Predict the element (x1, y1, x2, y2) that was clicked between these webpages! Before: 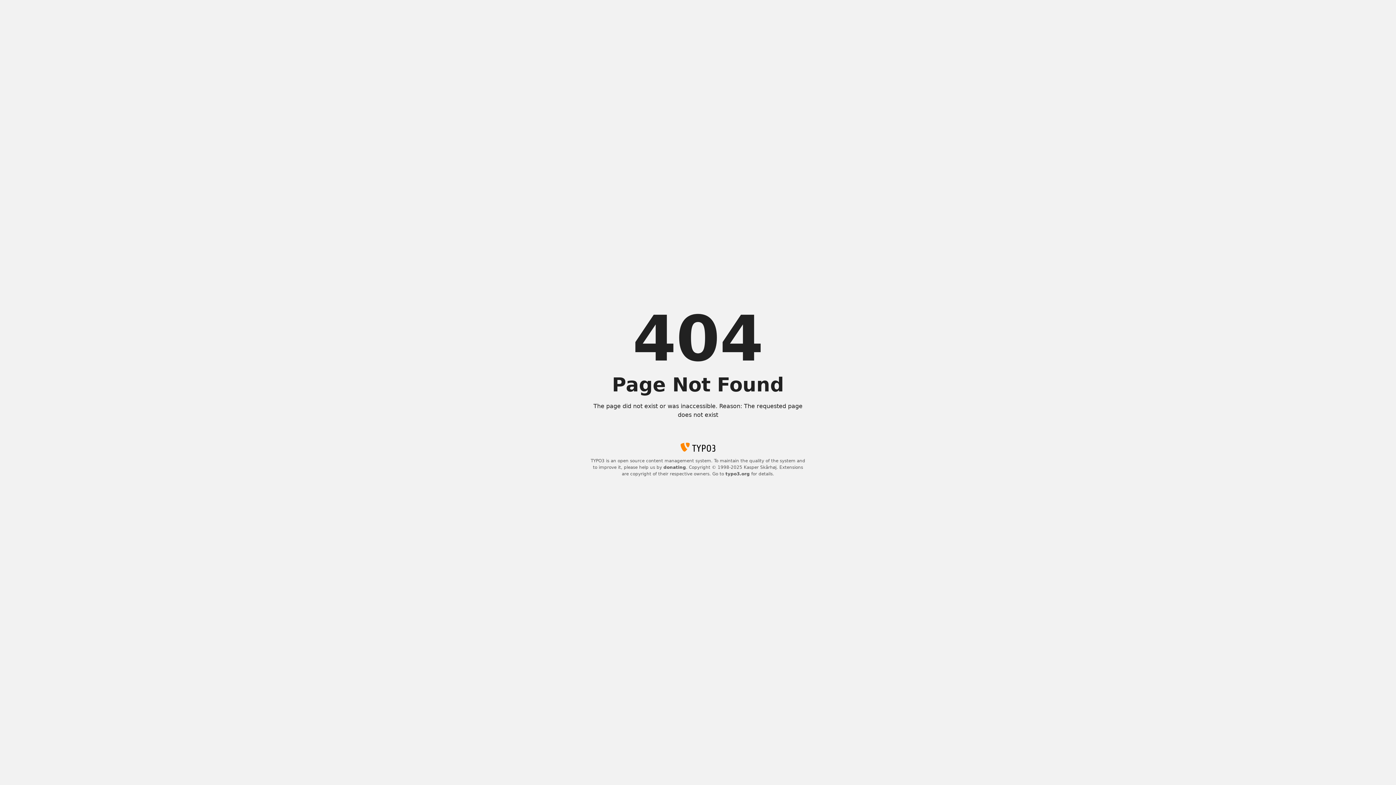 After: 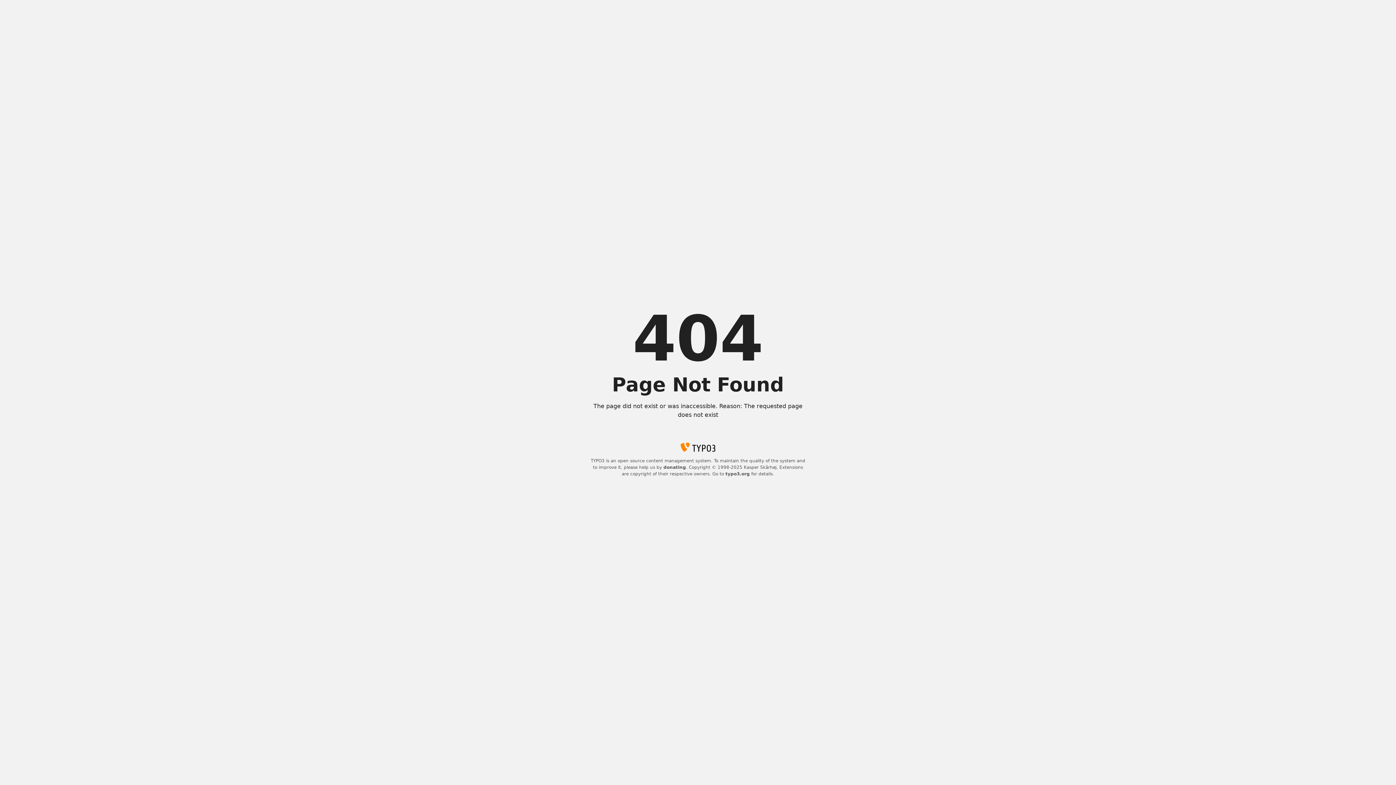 Action: bbox: (663, 465, 686, 470) label: donating